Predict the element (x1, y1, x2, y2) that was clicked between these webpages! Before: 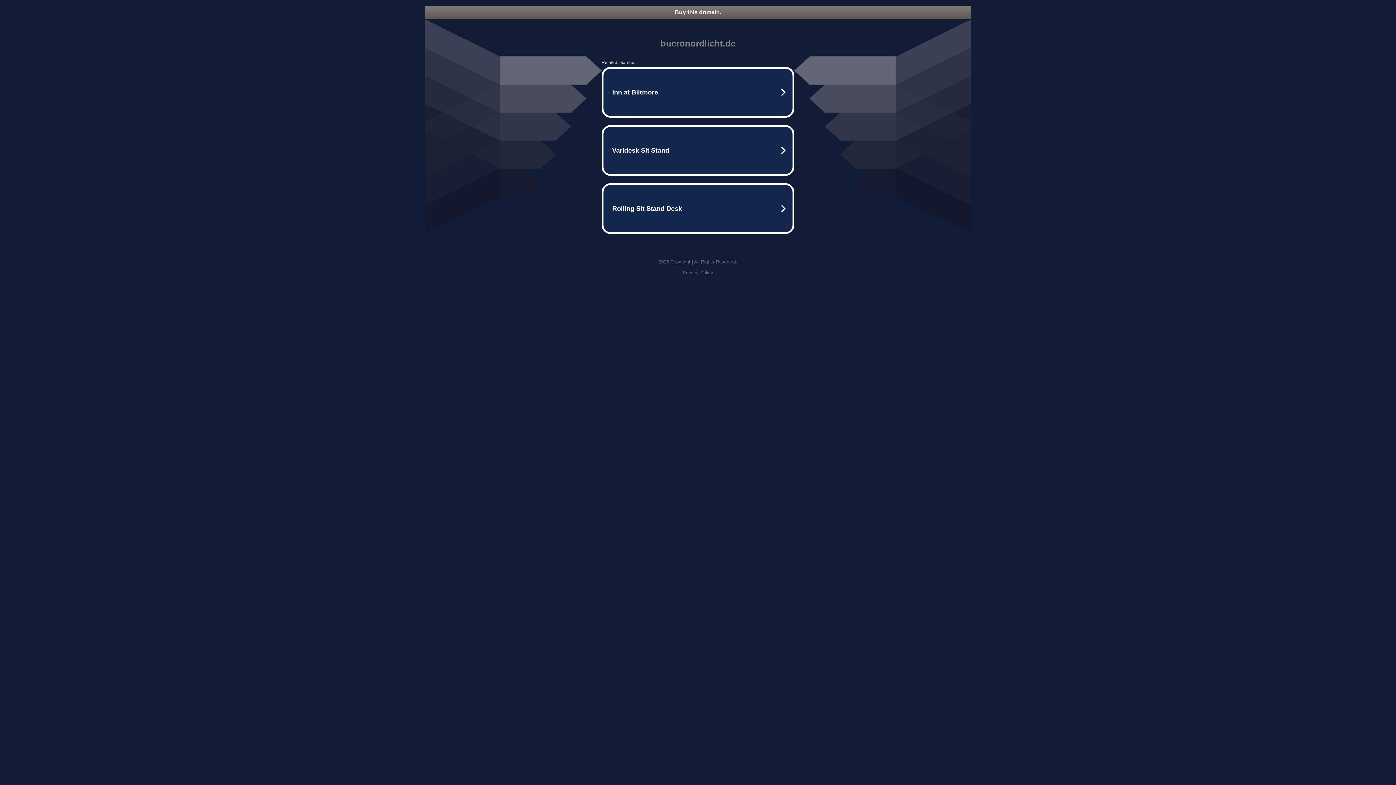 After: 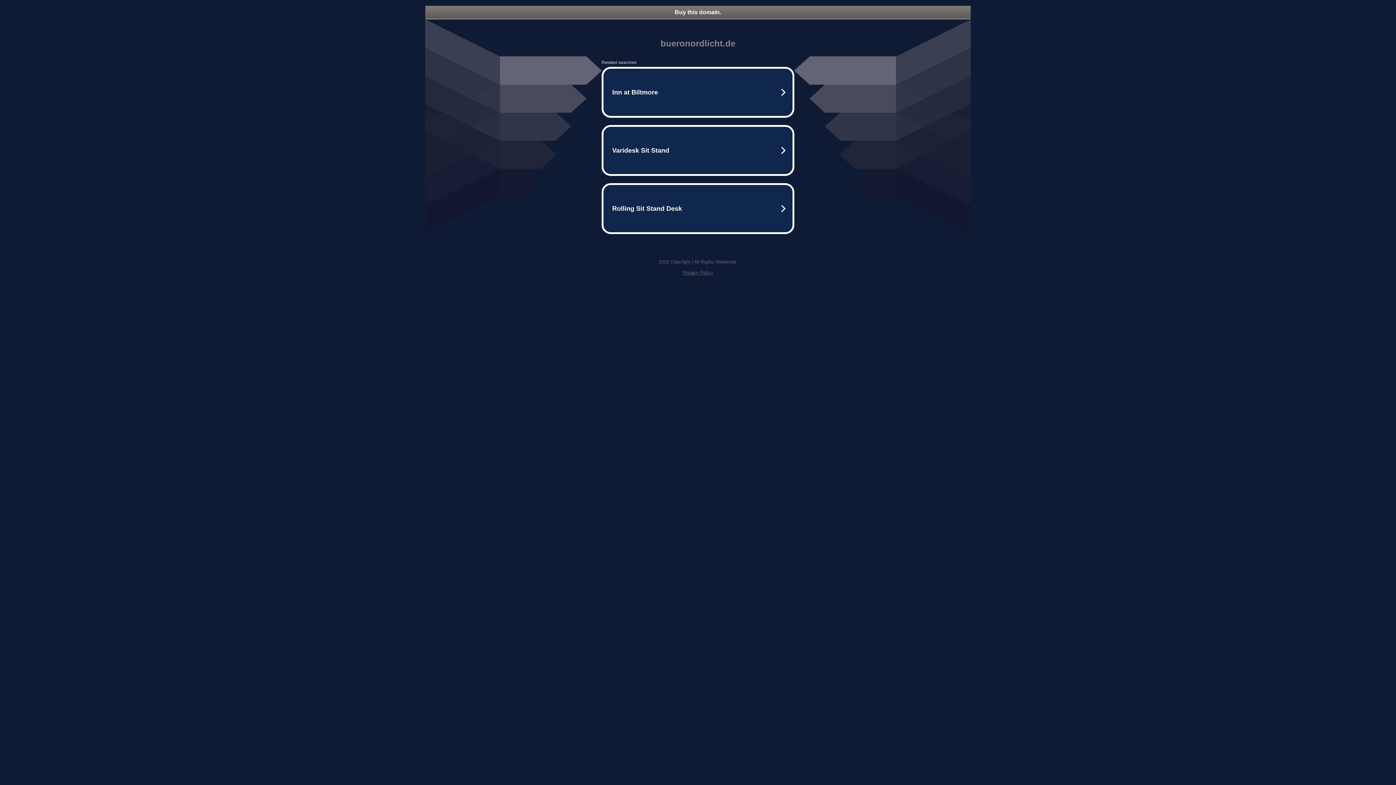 Action: label: Privacy Policy bbox: (682, 270, 713, 275)